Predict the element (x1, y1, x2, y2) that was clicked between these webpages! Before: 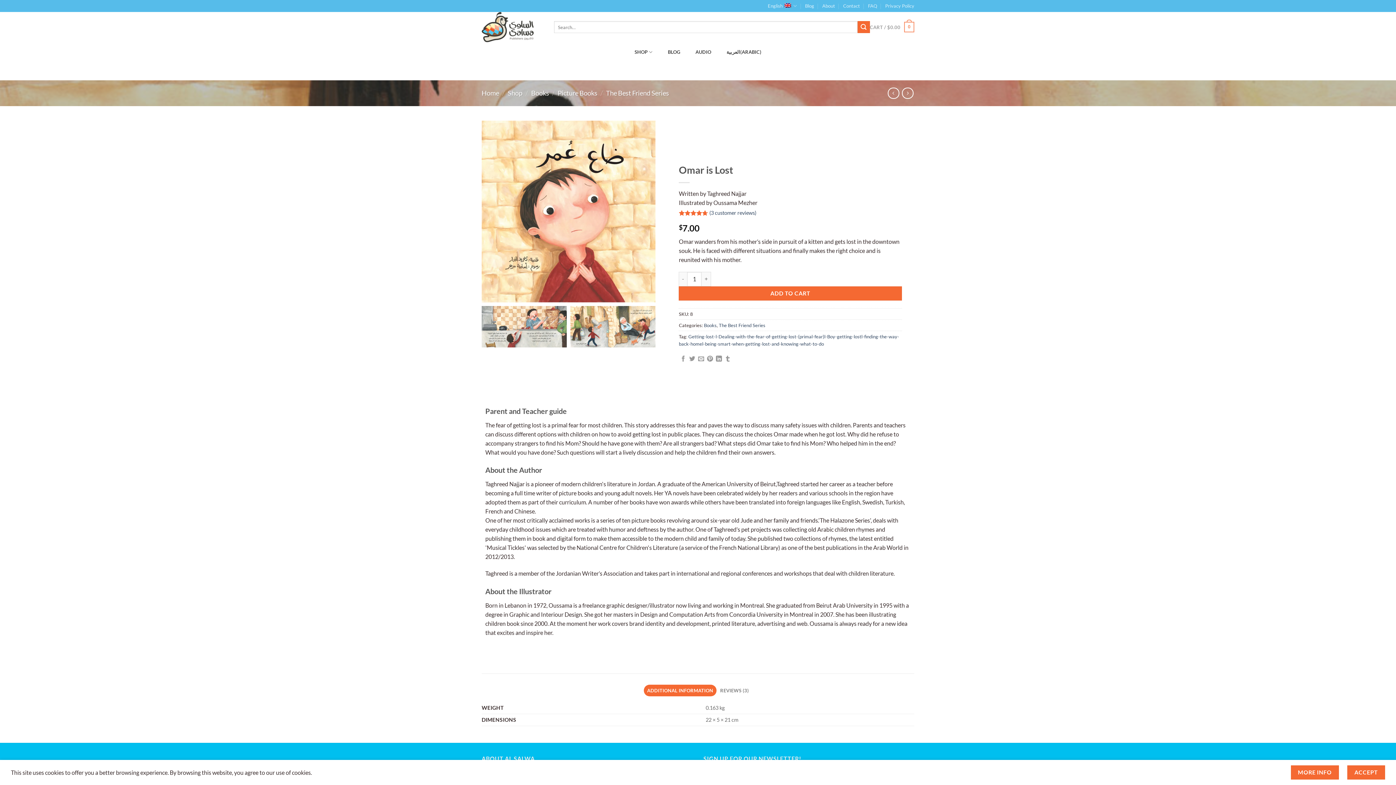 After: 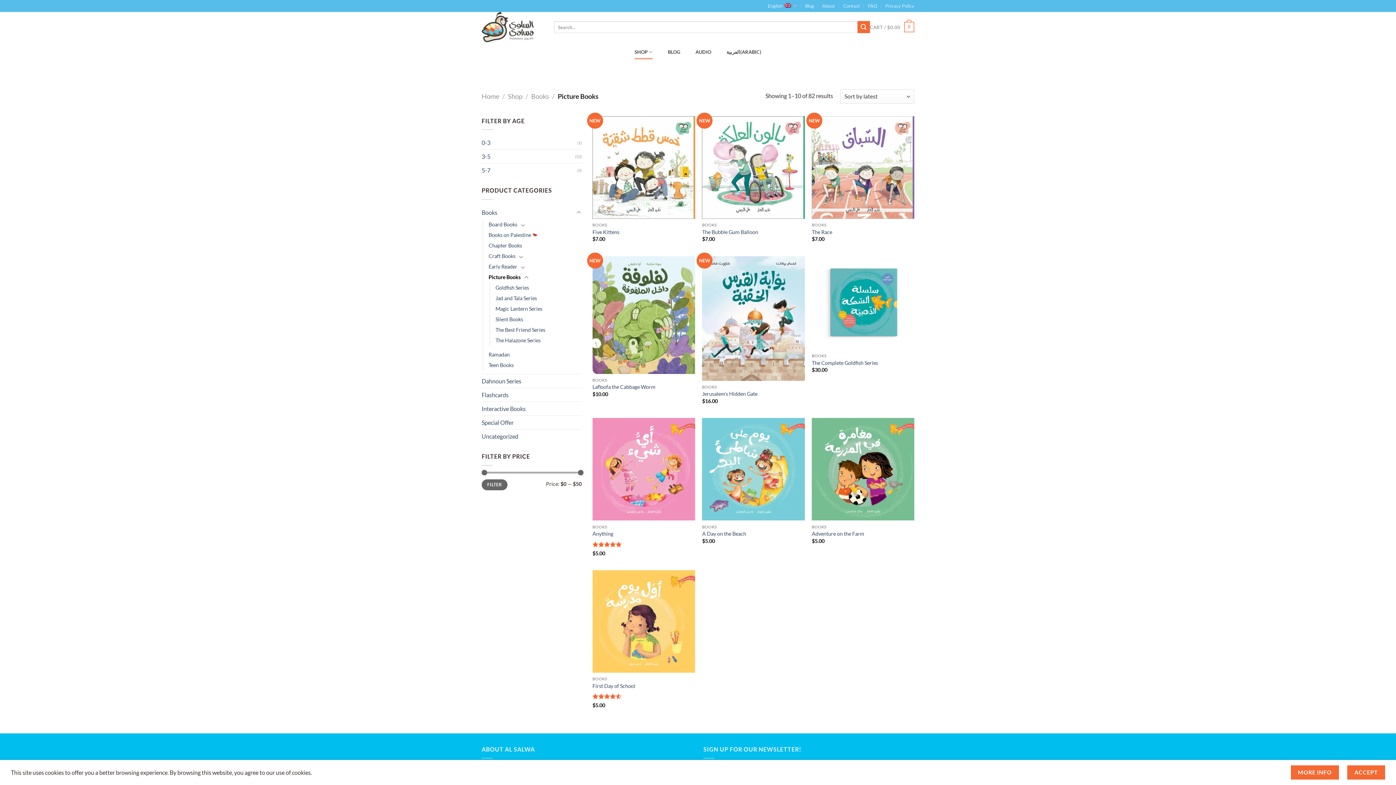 Action: label: Picture Books bbox: (557, 89, 597, 97)